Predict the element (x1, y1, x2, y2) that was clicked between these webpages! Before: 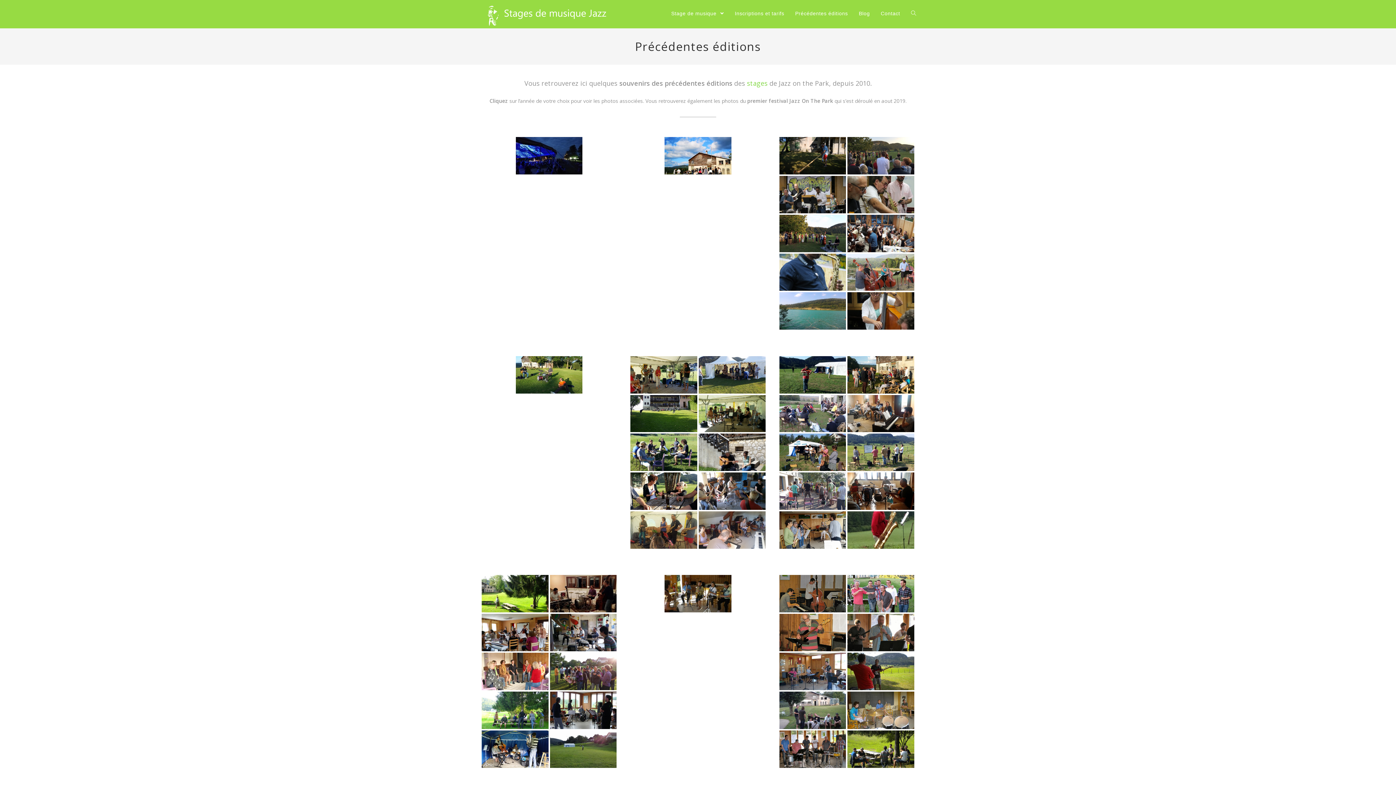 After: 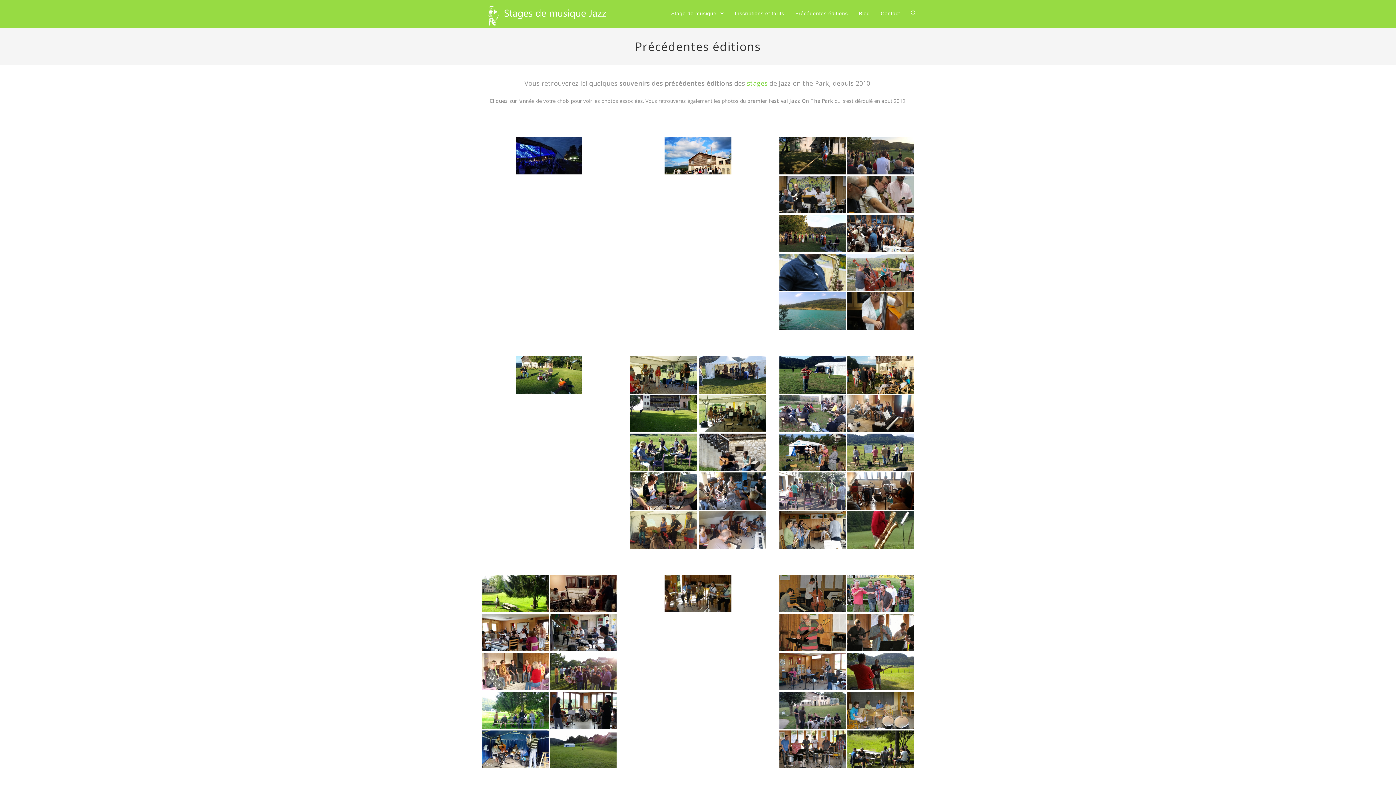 Action: bbox: (847, 137, 914, 174)